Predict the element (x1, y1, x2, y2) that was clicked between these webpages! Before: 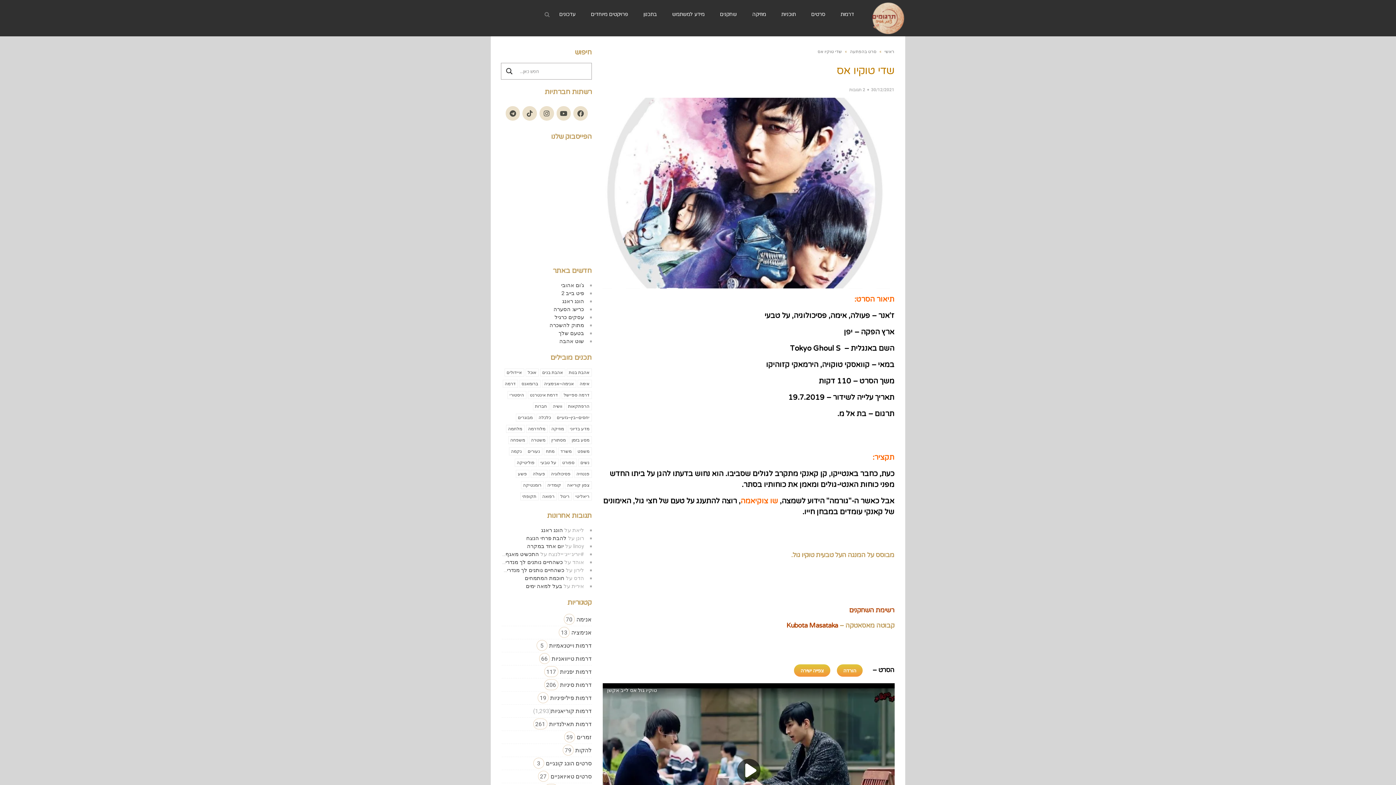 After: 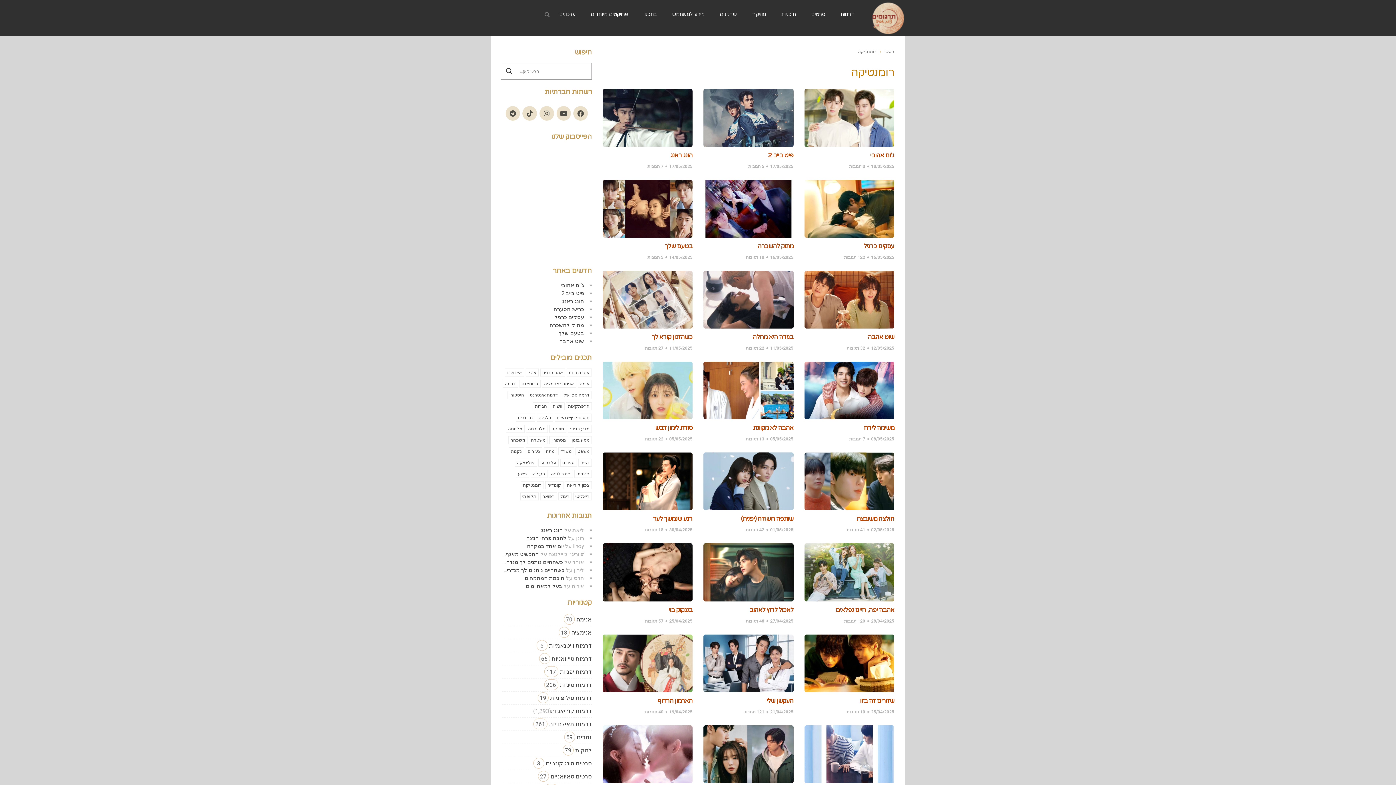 Action: label: רומנטיקה (1,832 פריטים) bbox: (520, 481, 543, 489)